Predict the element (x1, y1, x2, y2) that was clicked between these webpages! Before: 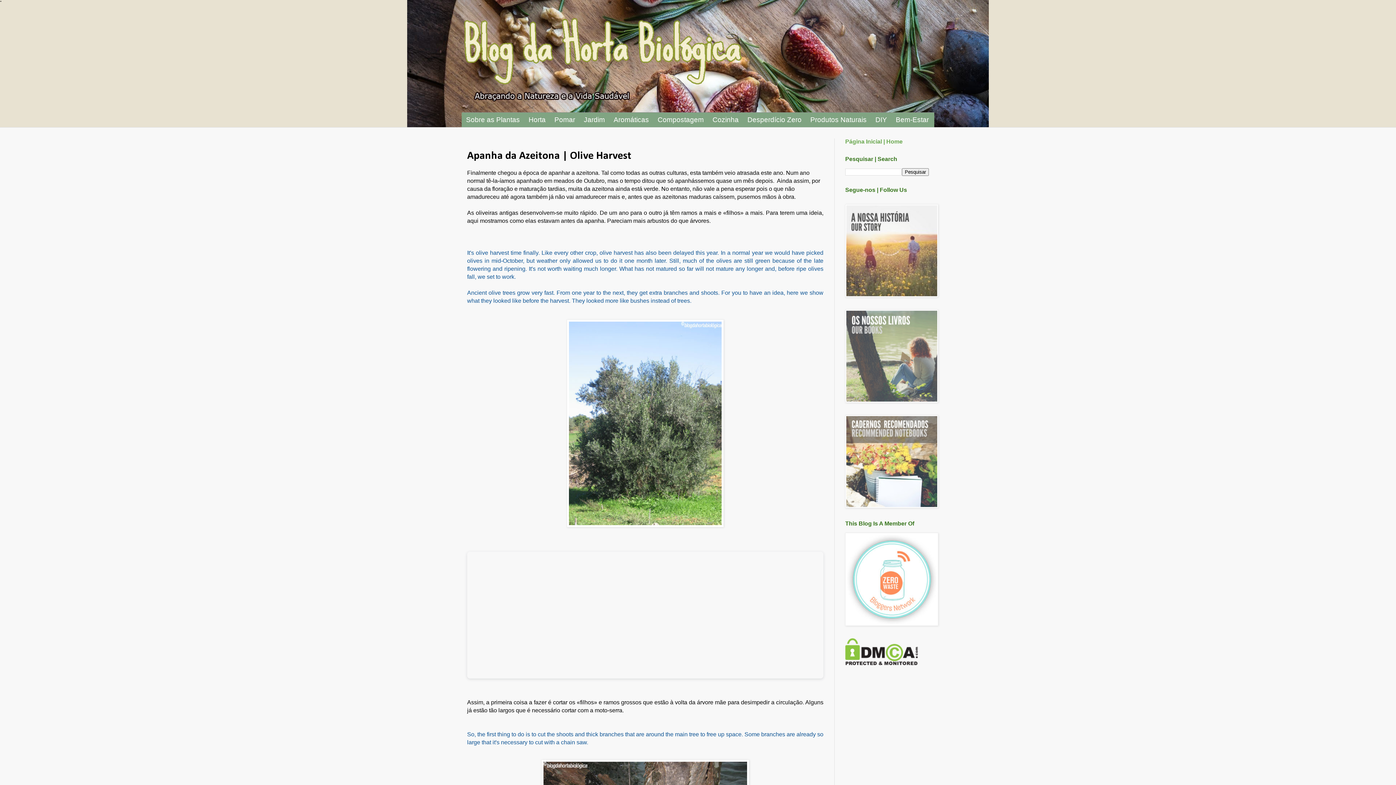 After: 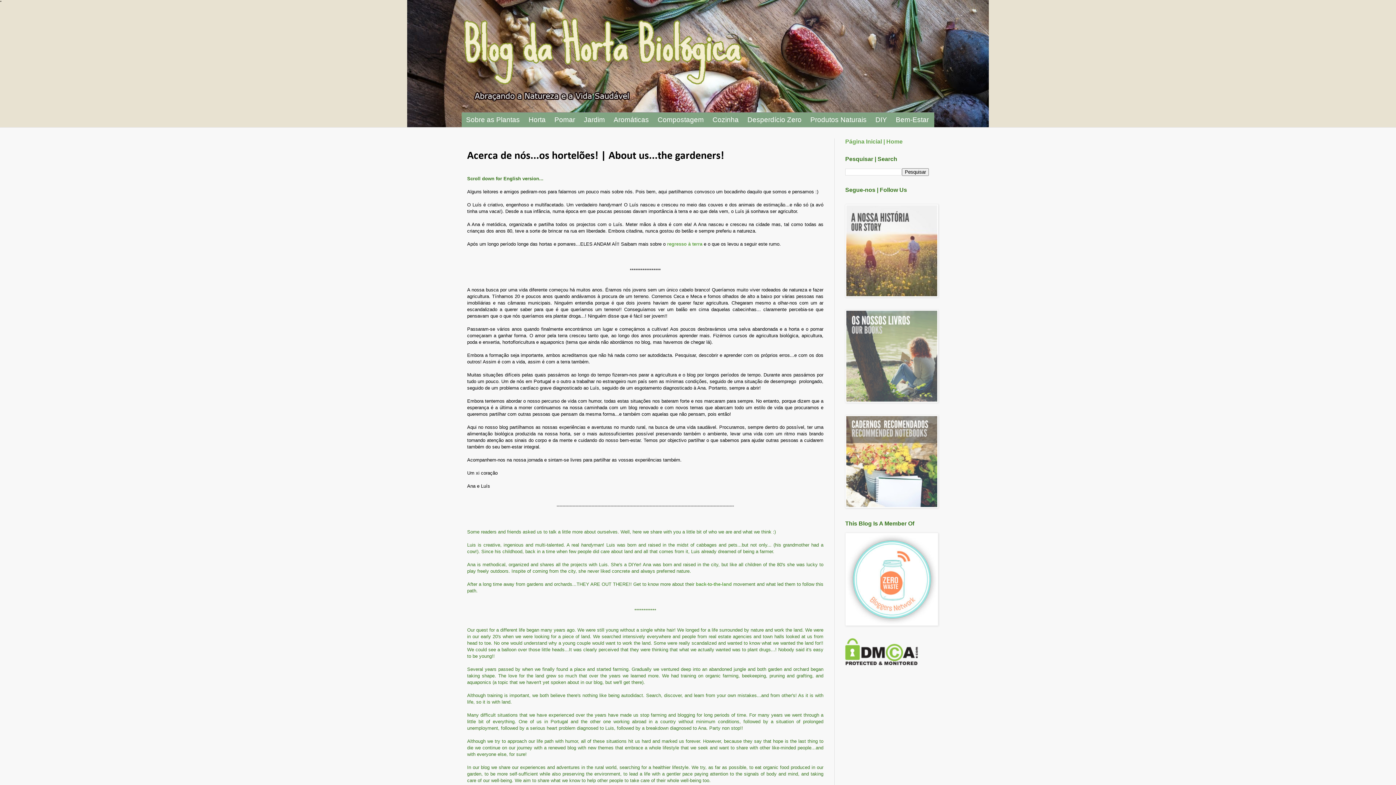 Action: bbox: (845, 293, 938, 298)